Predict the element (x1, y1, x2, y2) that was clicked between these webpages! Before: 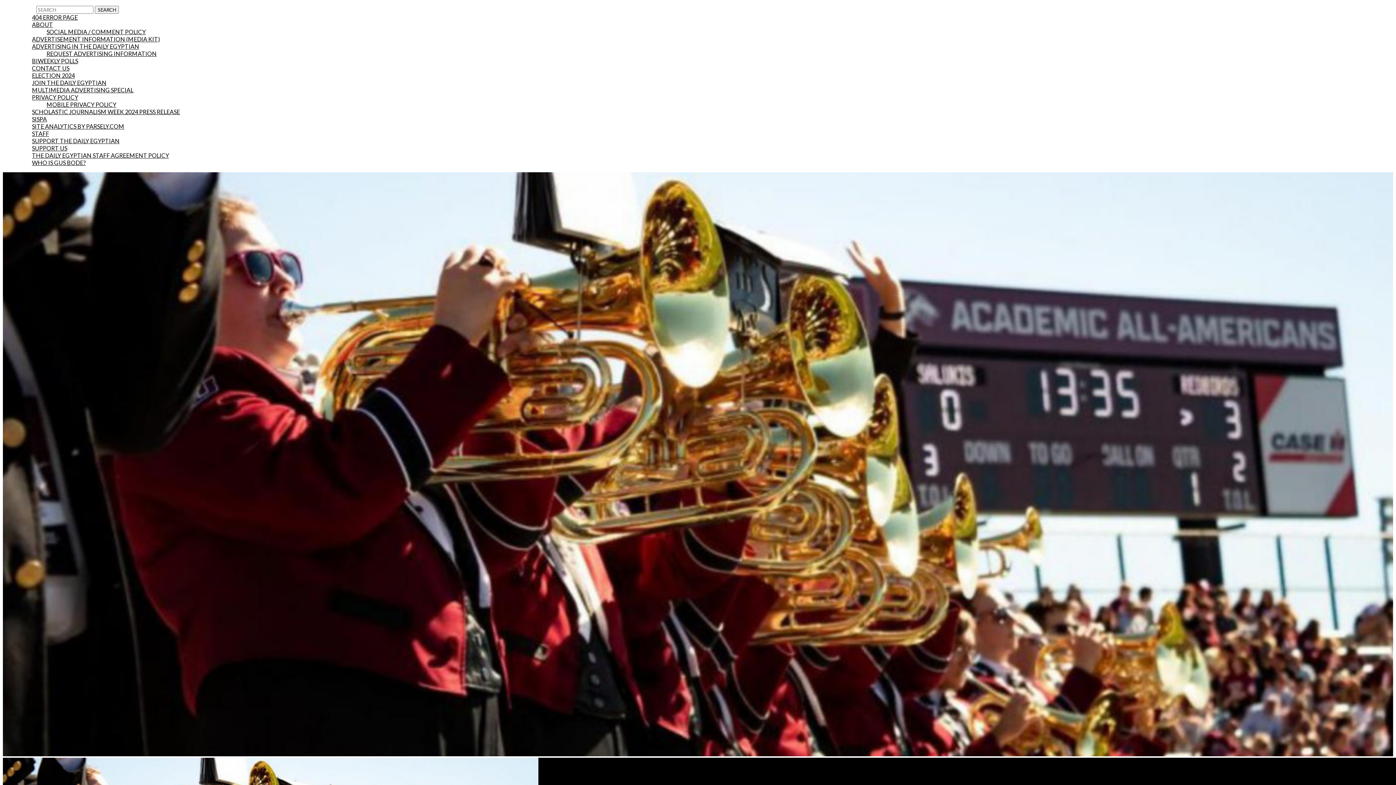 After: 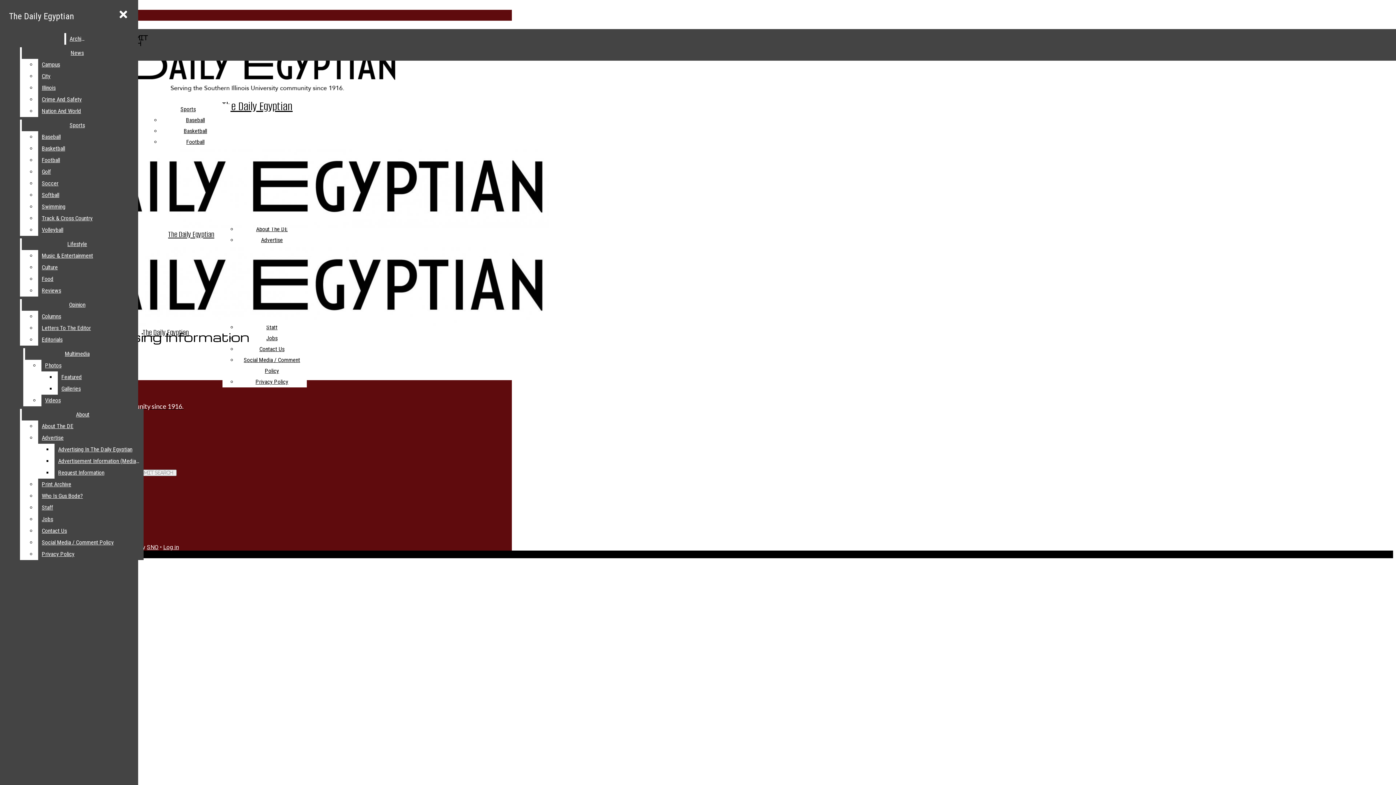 Action: bbox: (46, 50, 156, 57) label: REQUEST ADVERTISING INFORMATION